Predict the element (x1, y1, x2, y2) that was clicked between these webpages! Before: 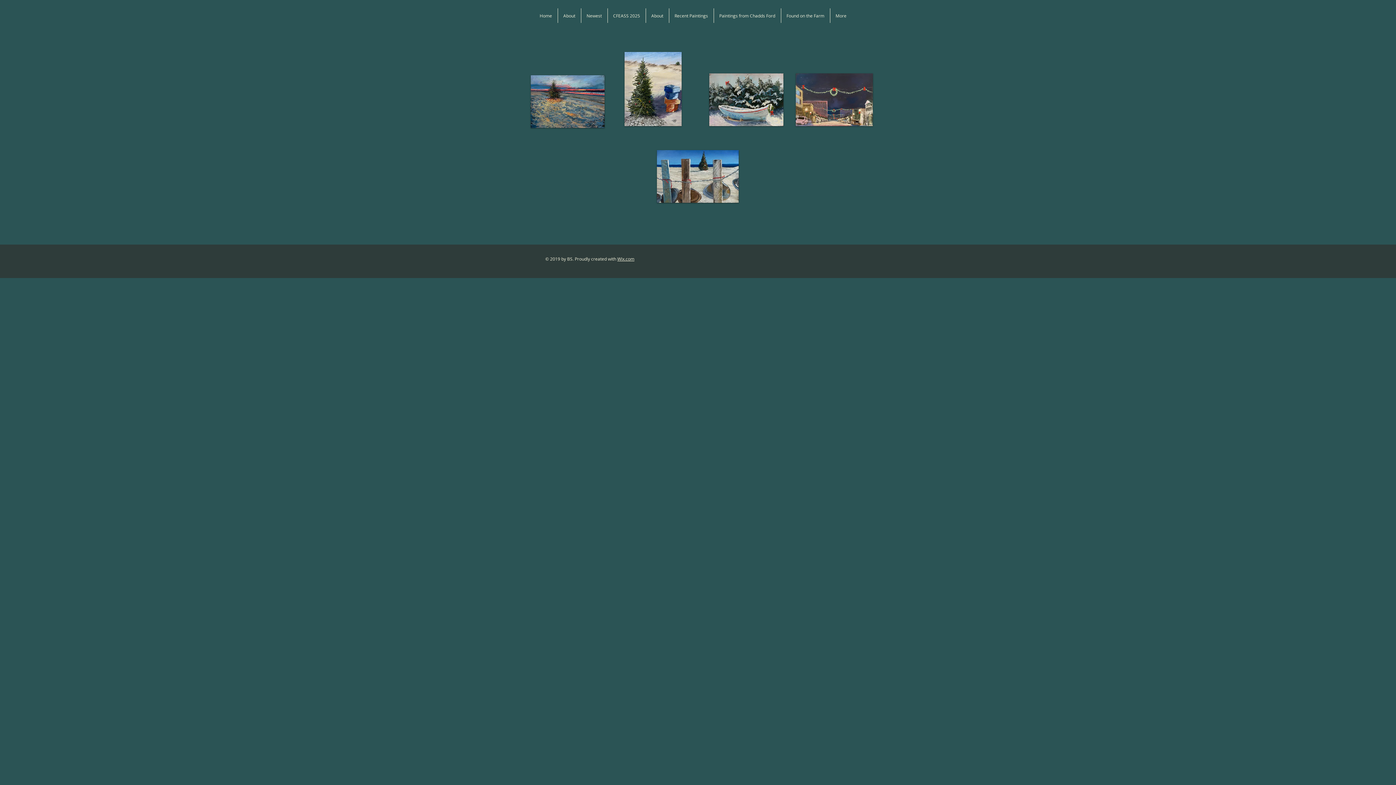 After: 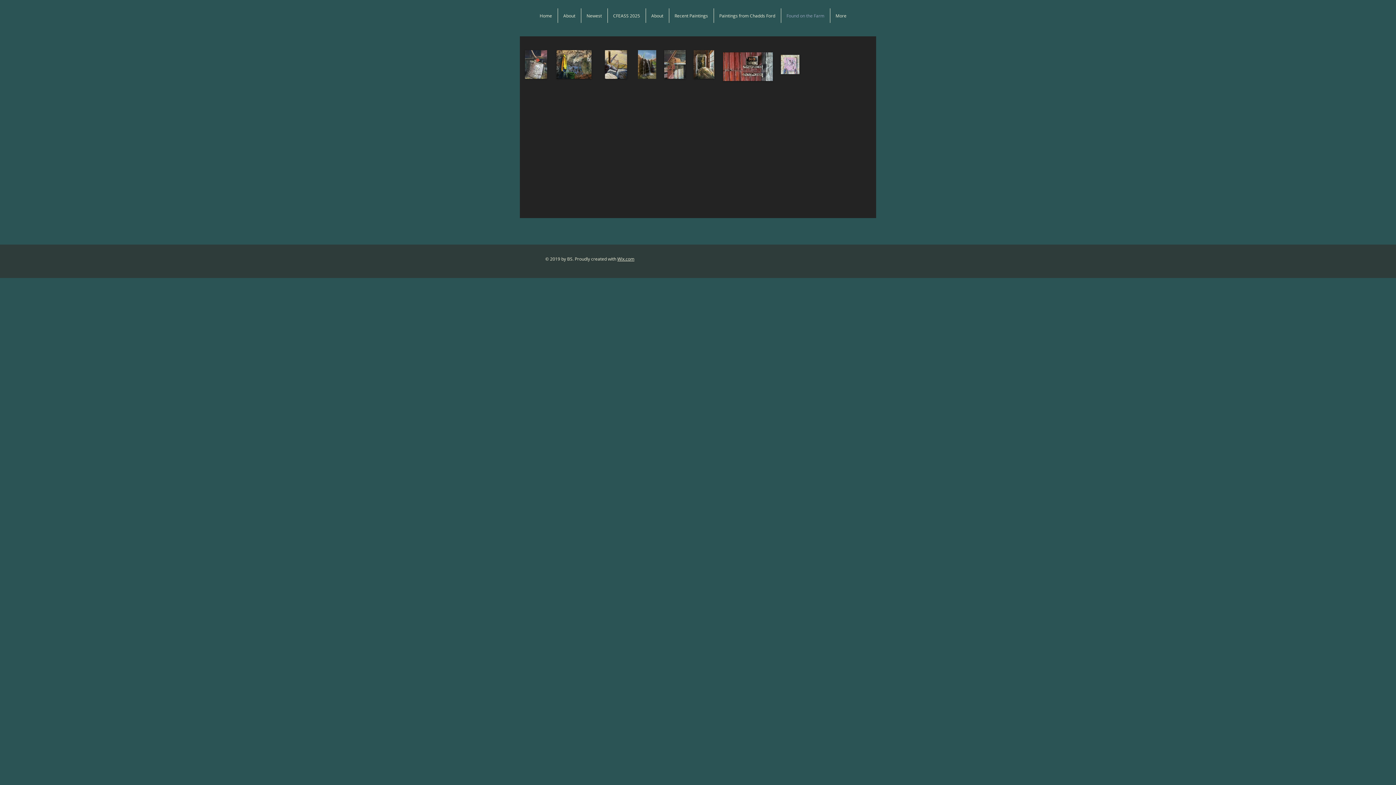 Action: label: Found on the Farm bbox: (781, 8, 830, 22)